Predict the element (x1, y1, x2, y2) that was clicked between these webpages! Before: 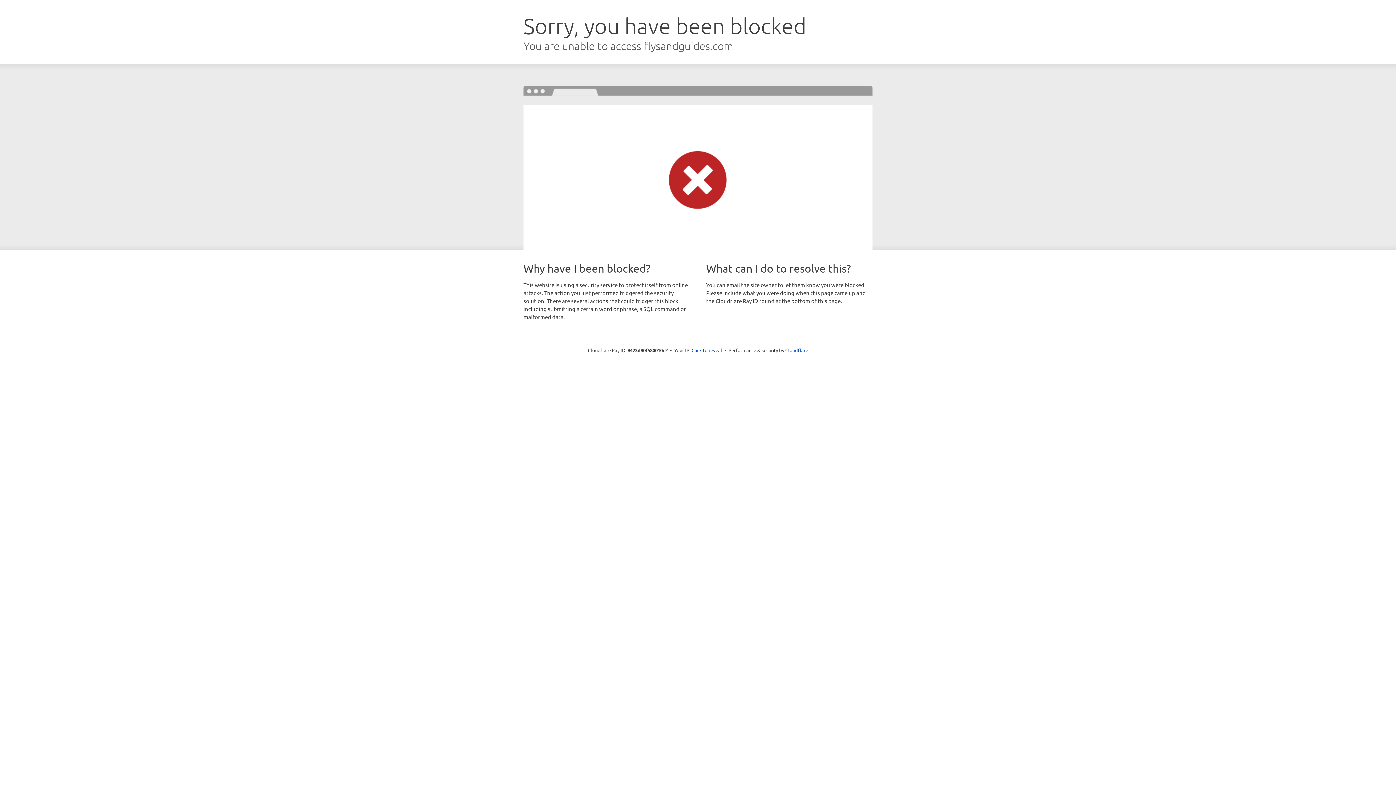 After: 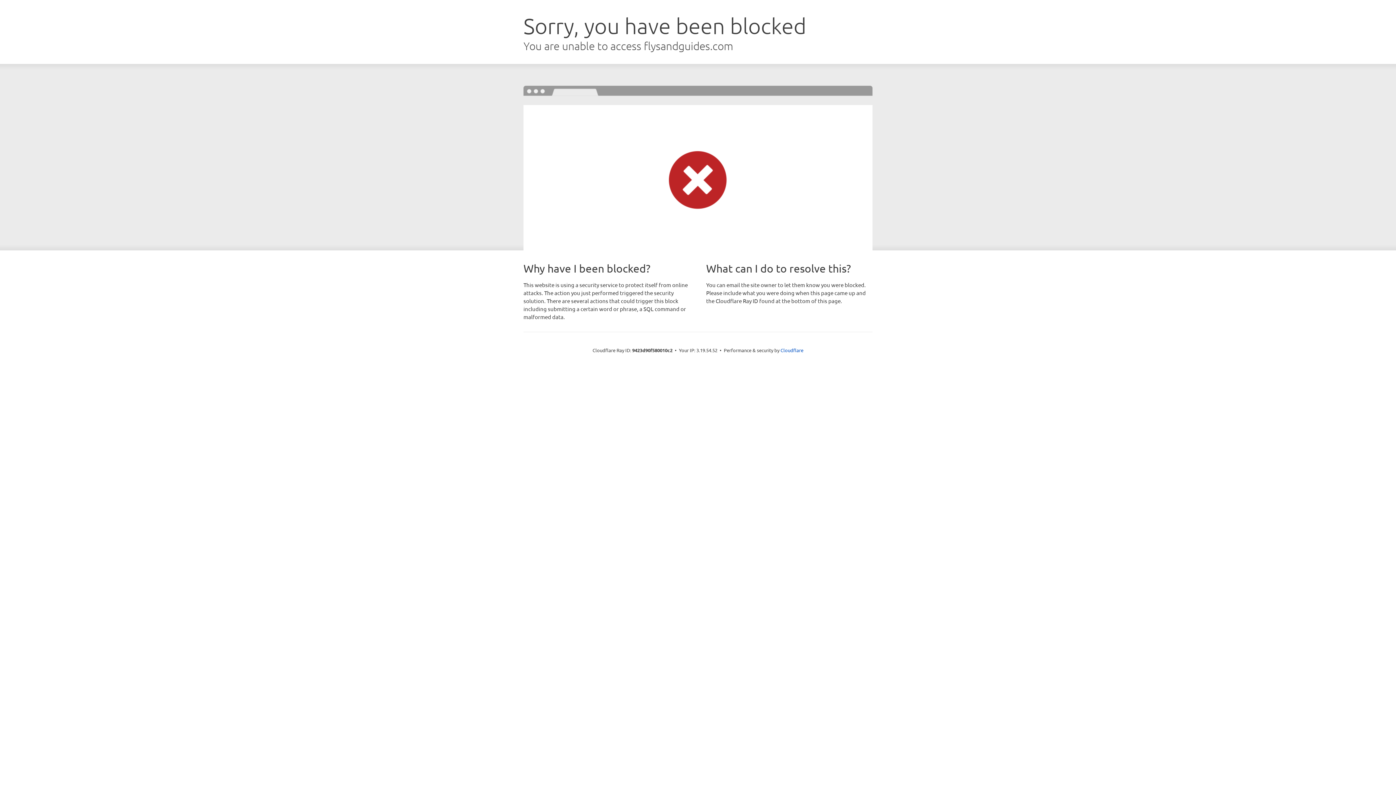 Action: bbox: (691, 346, 722, 353) label: Click to reveal